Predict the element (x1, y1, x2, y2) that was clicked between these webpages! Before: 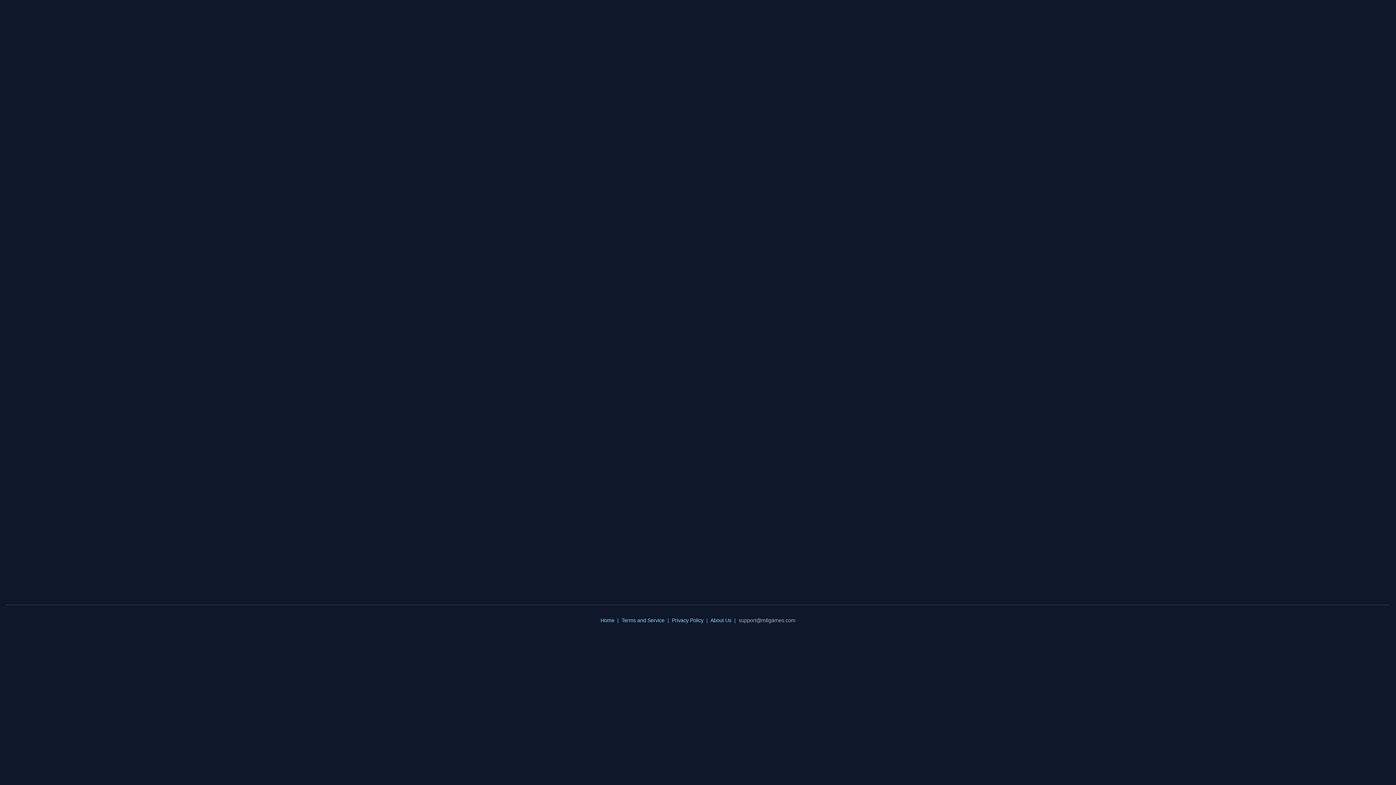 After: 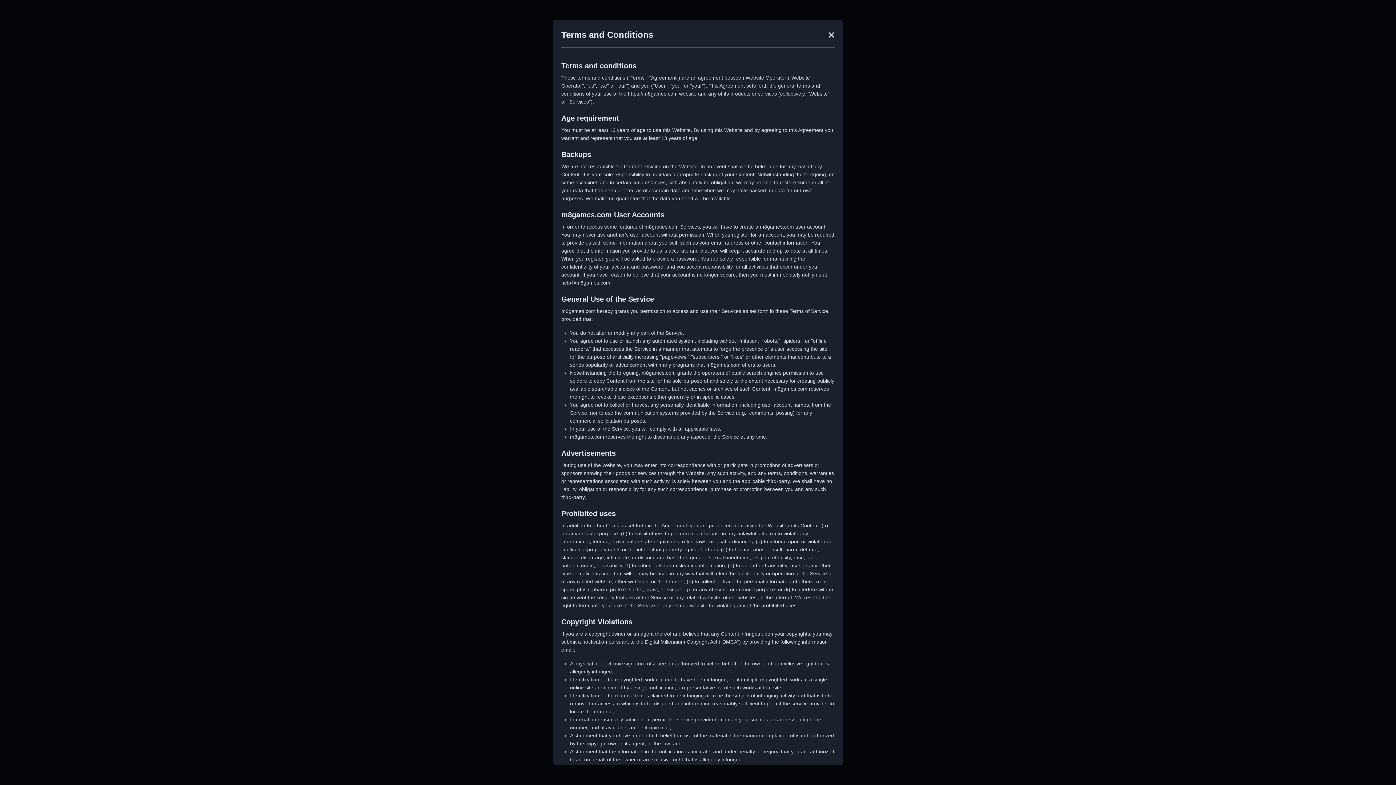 Action: label: Terms and Service bbox: (621, 617, 664, 623)